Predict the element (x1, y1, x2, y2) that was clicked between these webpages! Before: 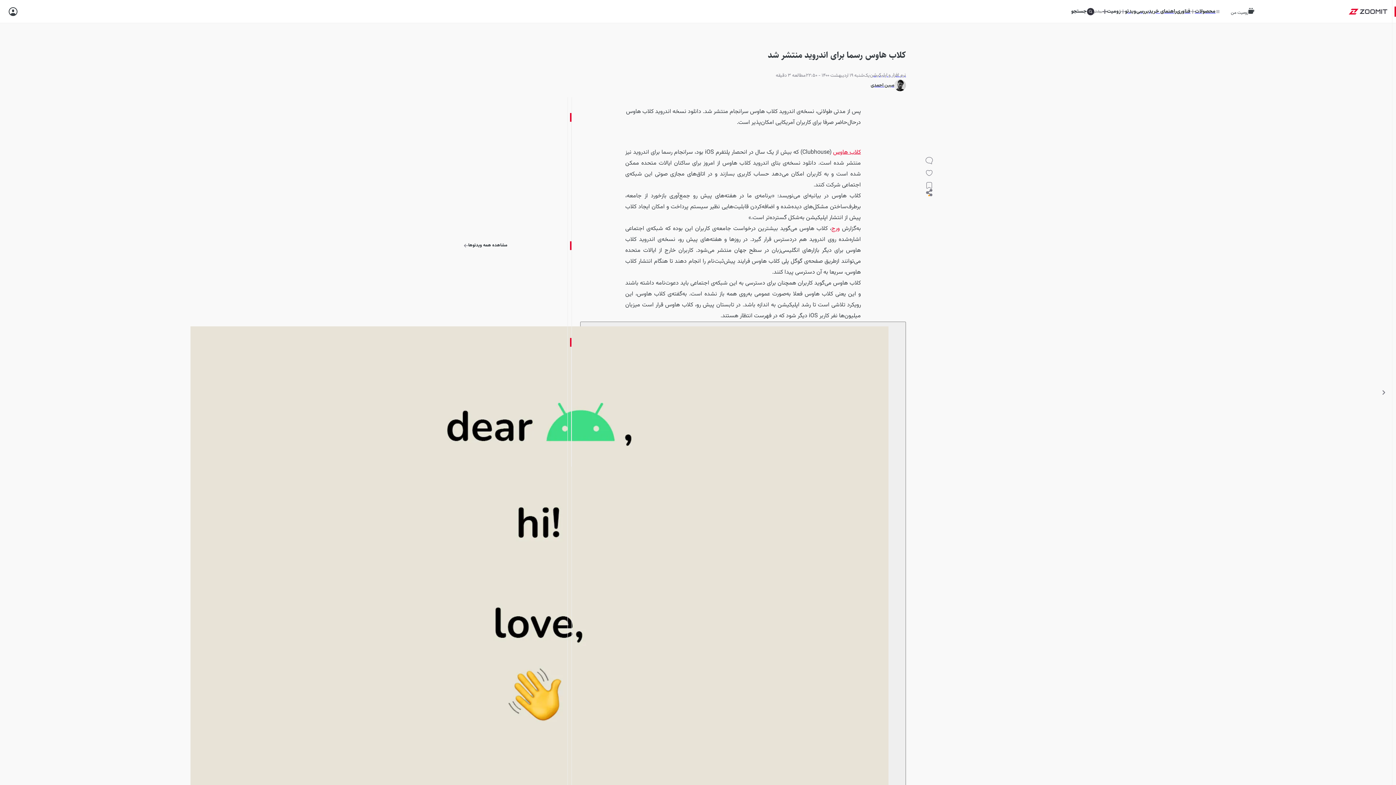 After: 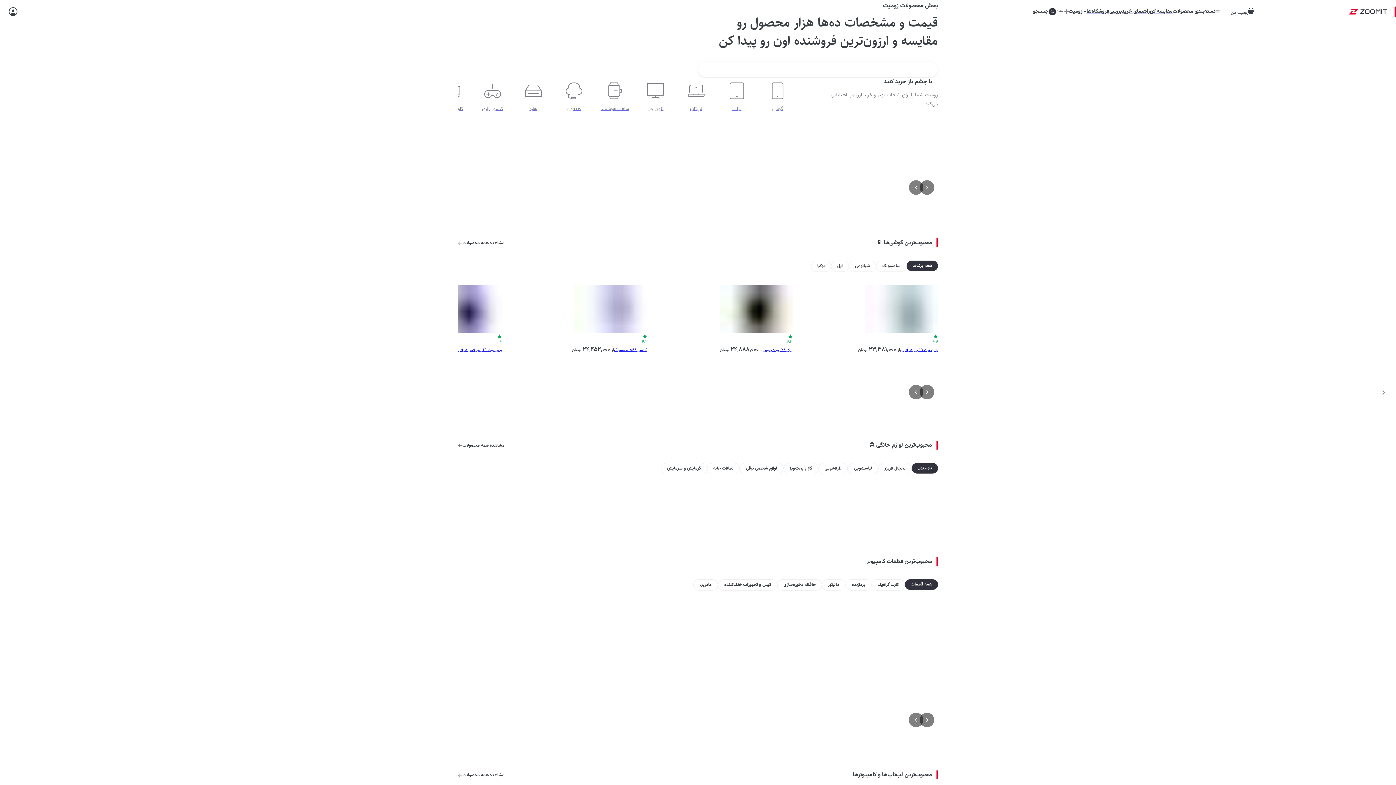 Action: bbox: (1195, 6, 1220, 16) label: محصولات